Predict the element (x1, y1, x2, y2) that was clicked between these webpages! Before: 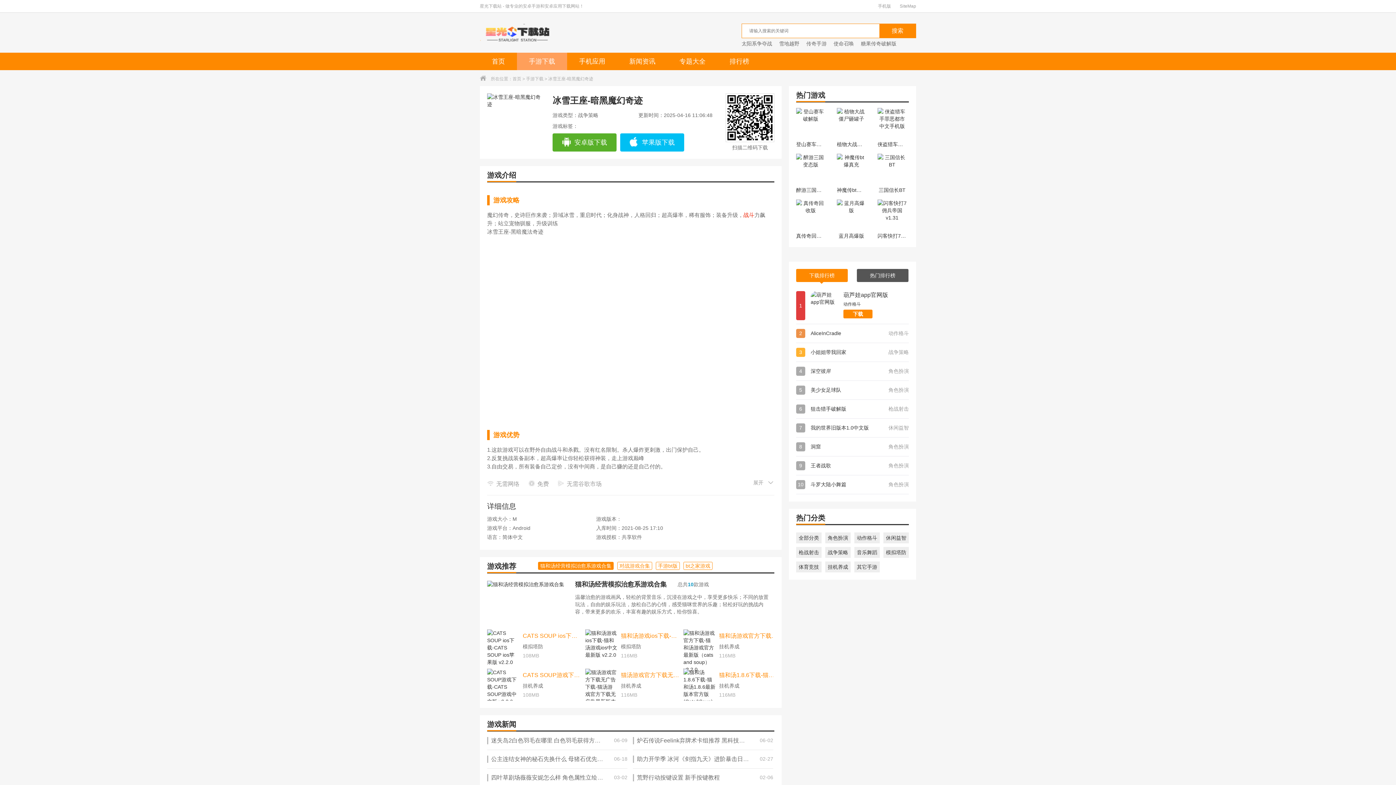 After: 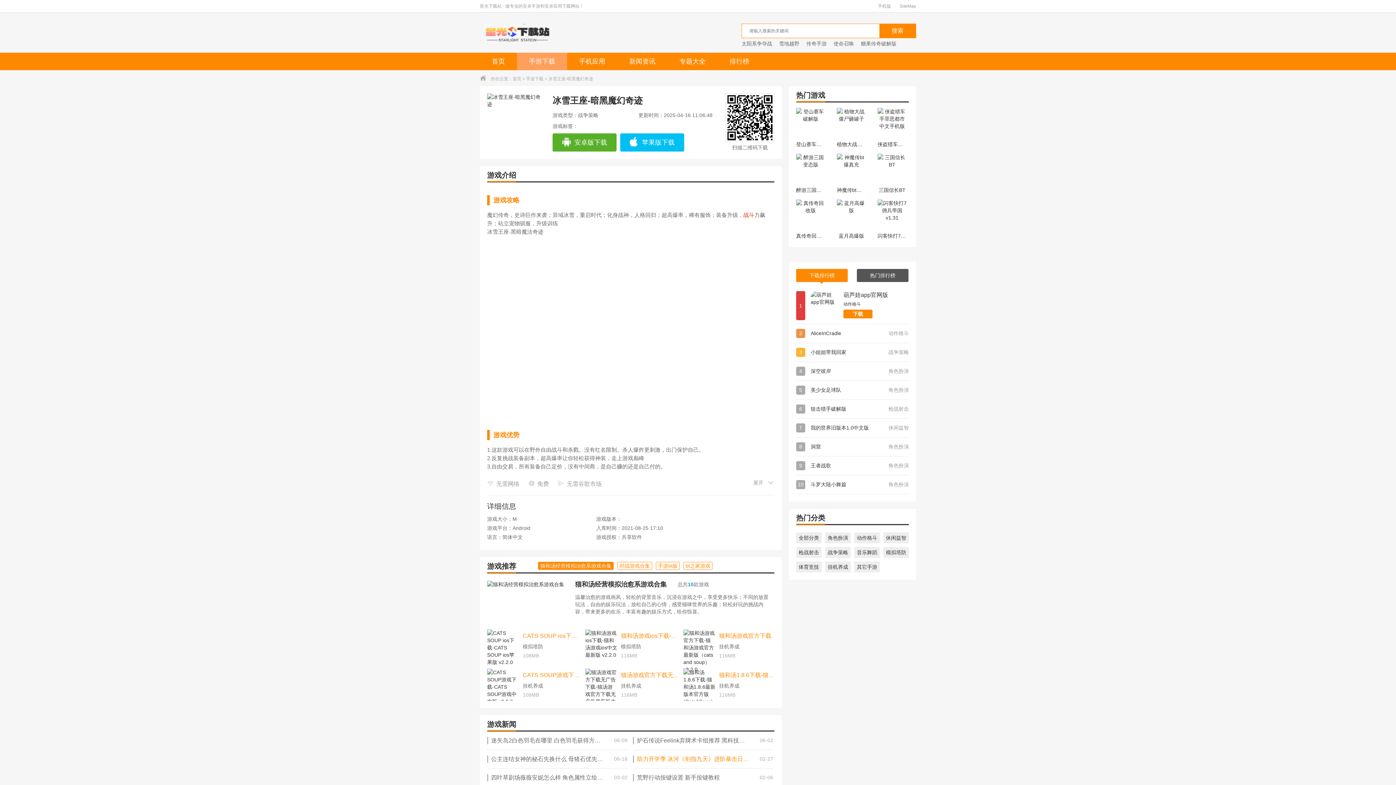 Action: label: 助力开学季 冰河《剑指九天》进阶暴击日开启

02-27 bbox: (633, 754, 773, 765)